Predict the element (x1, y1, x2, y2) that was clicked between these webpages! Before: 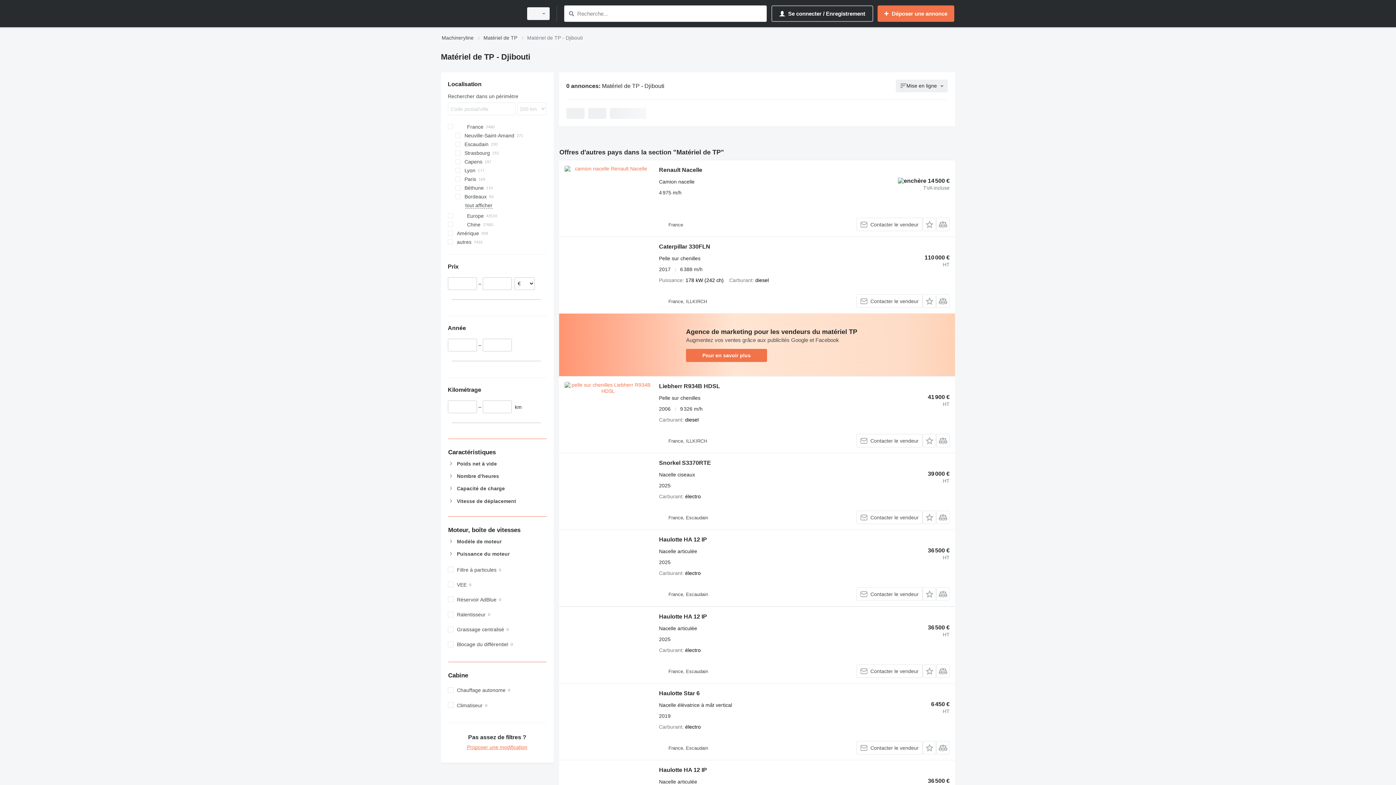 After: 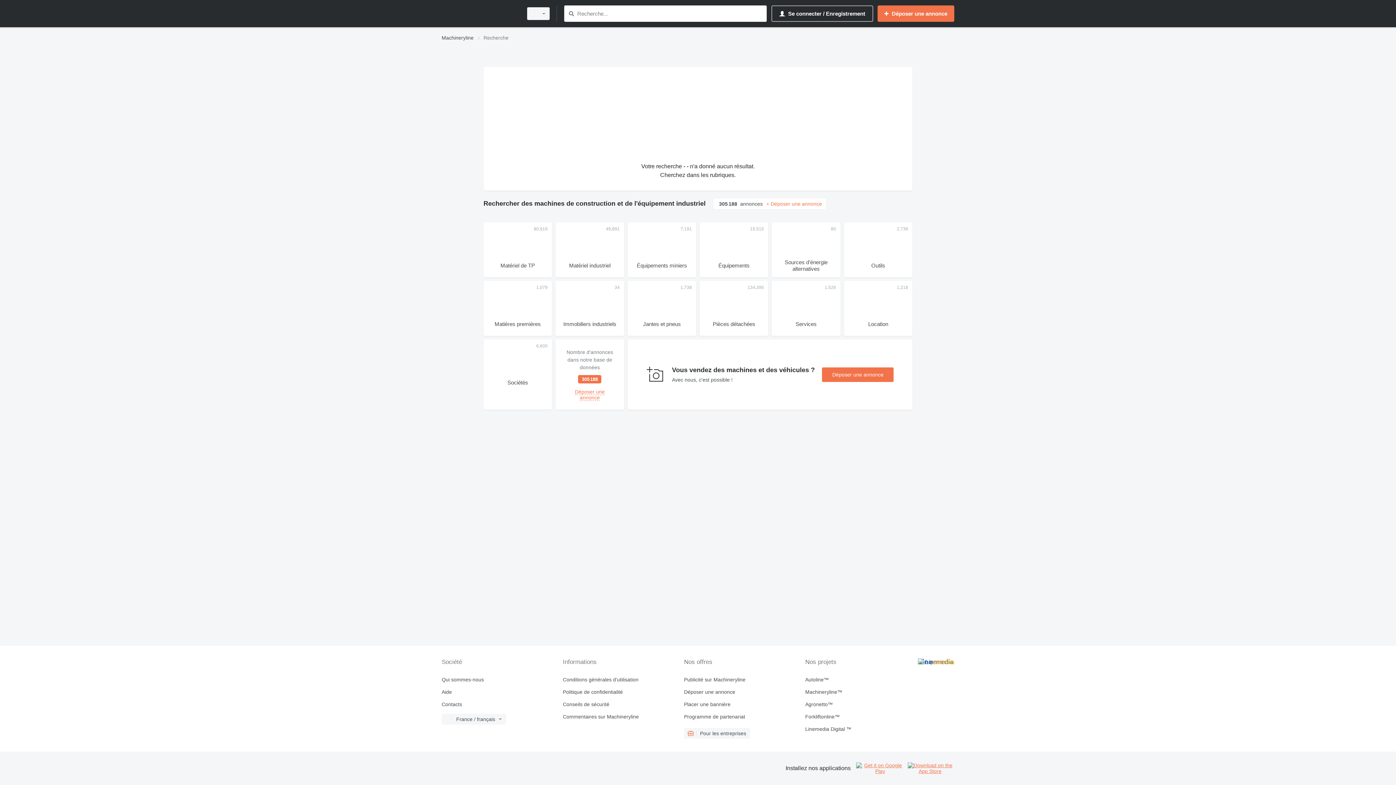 Action: bbox: (566, 9, 576, 18) label: Recherche